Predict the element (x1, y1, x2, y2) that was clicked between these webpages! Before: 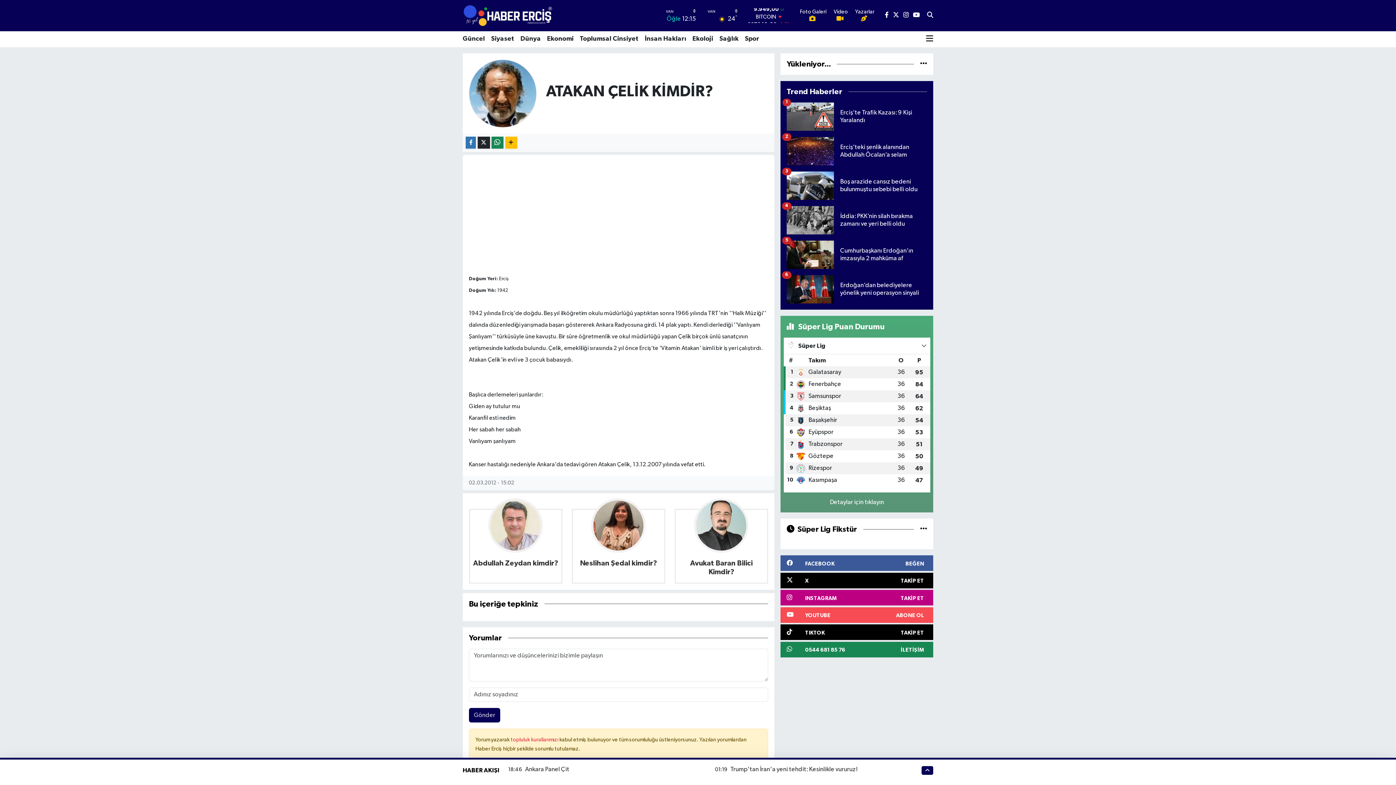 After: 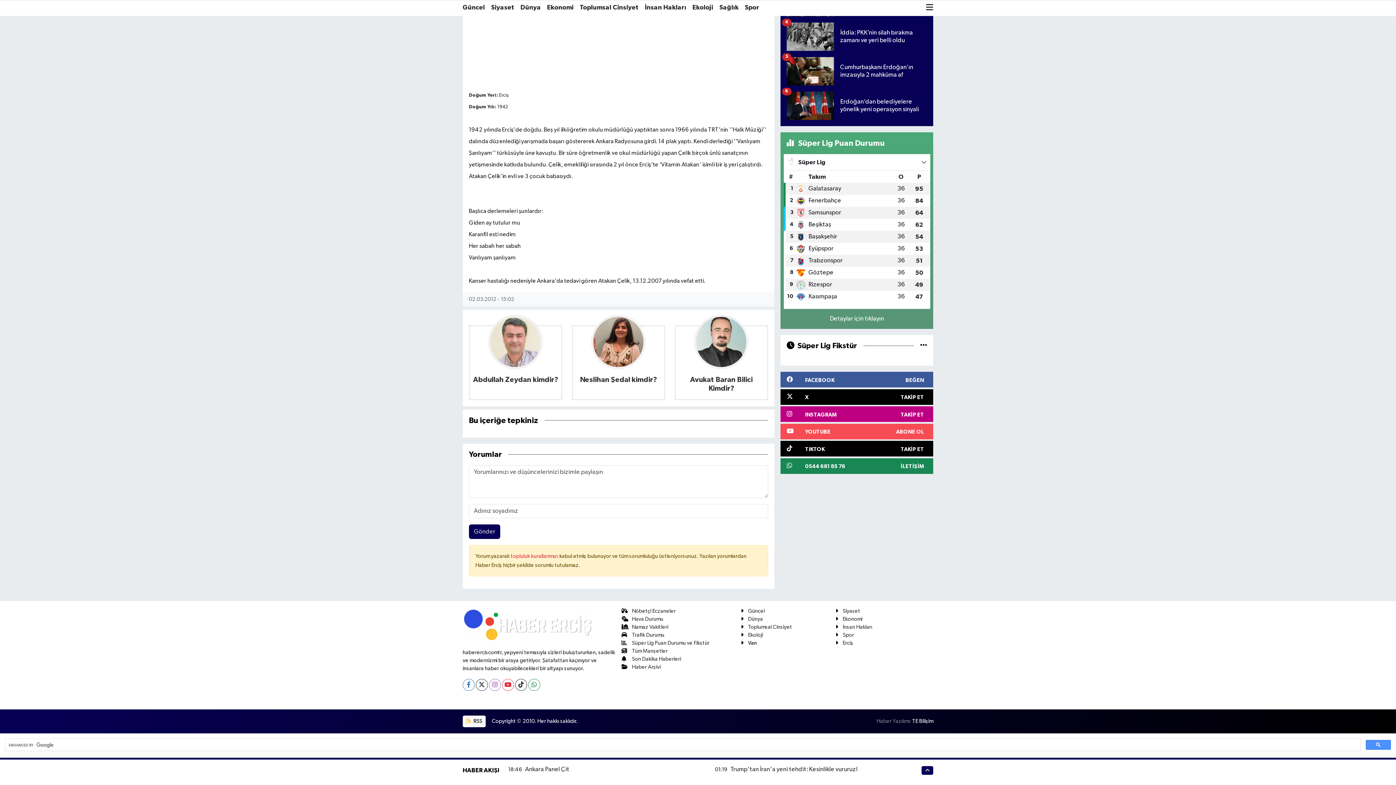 Action: bbox: (741, 722, 757, 728) label: Van